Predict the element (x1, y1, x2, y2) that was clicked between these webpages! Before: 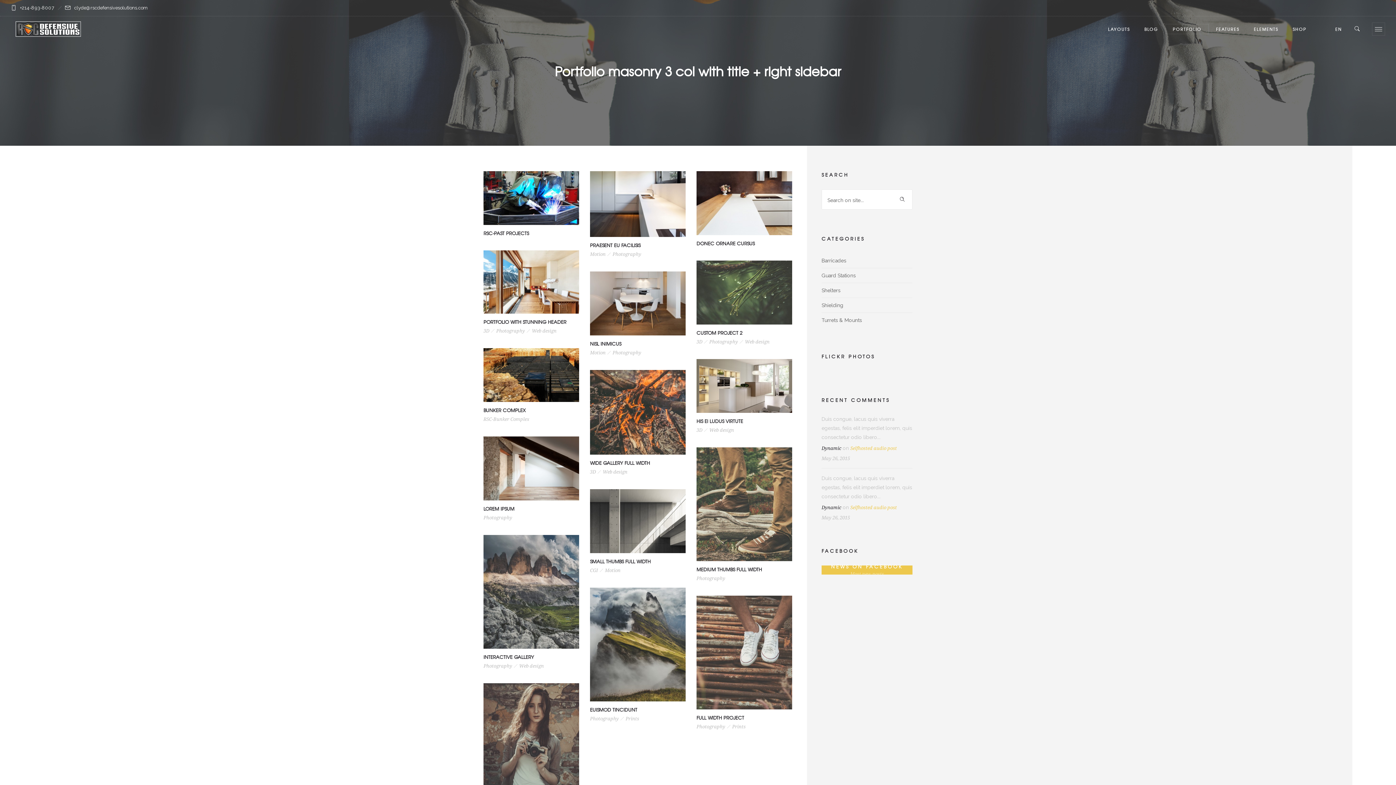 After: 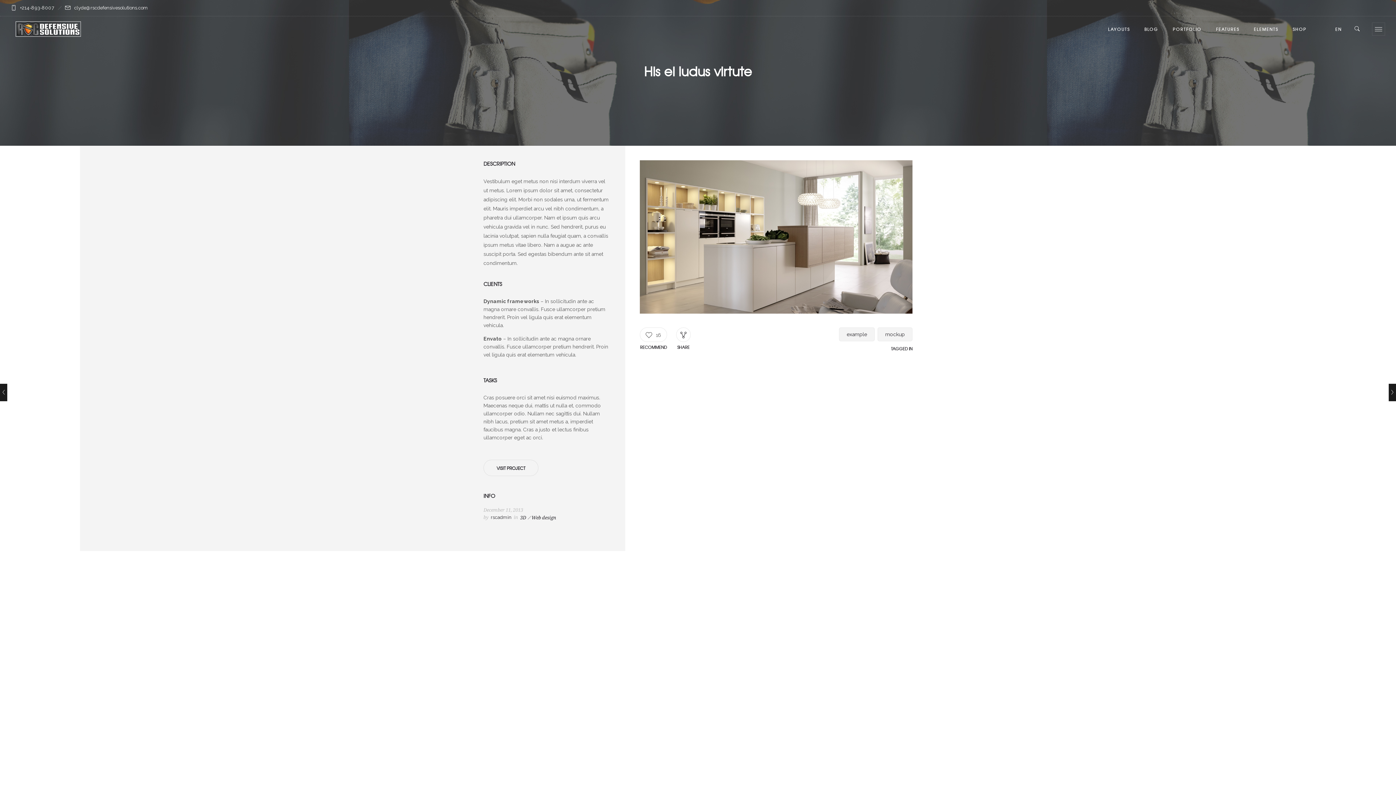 Action: bbox: (696, 417, 743, 424) label: HIS EI LUDUS VIRTUTE